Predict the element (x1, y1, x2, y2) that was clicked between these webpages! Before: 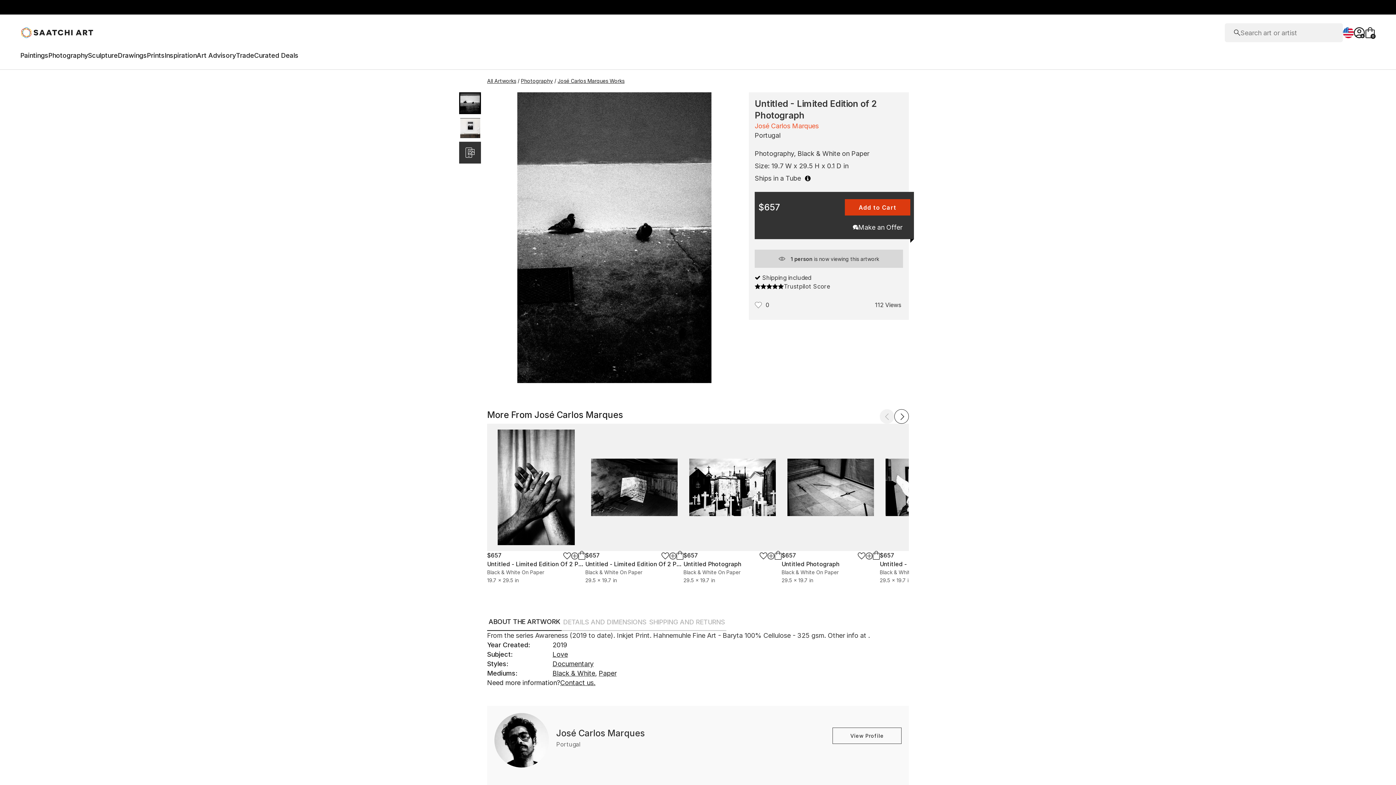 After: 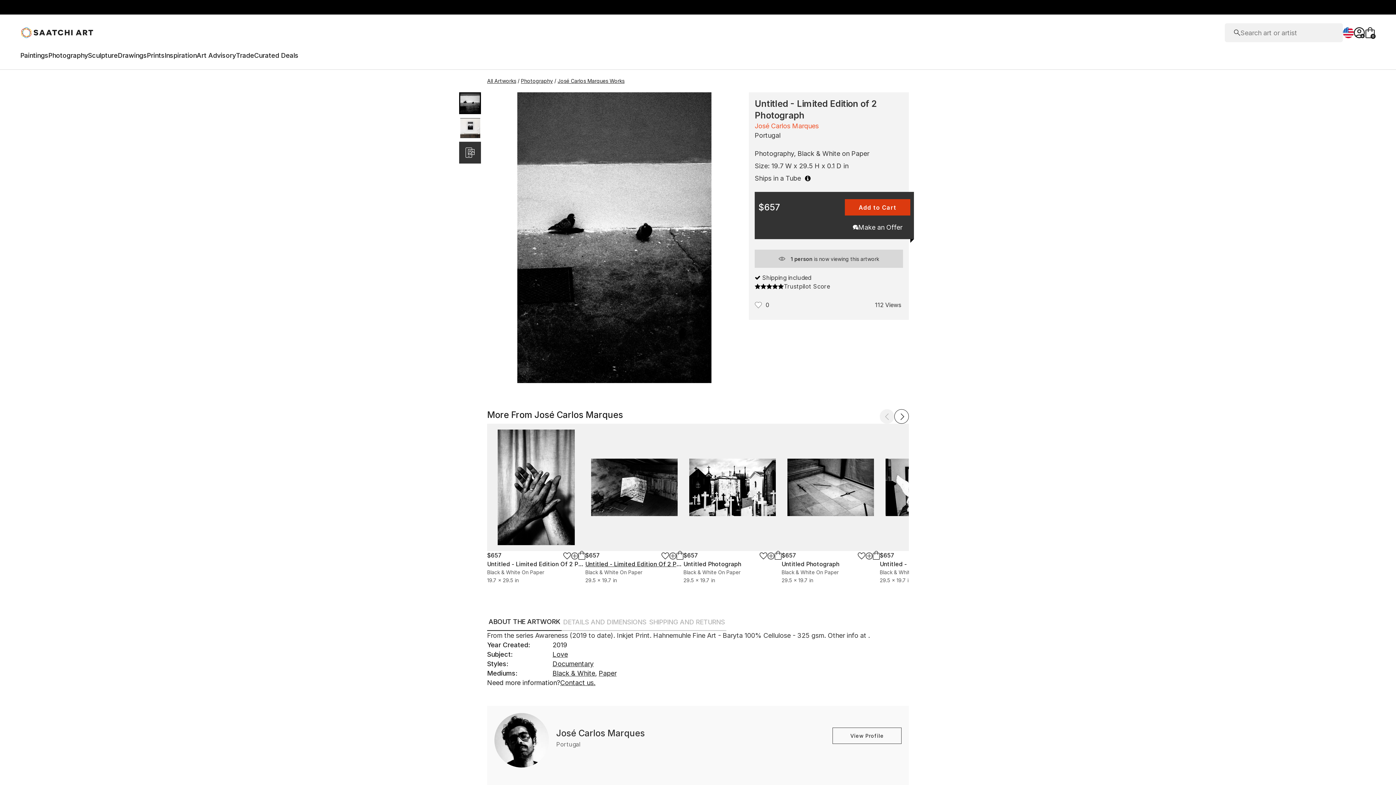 Action: bbox: (585, 560, 706, 568) label: Untitled - Limited Edition Of 2 Photograph